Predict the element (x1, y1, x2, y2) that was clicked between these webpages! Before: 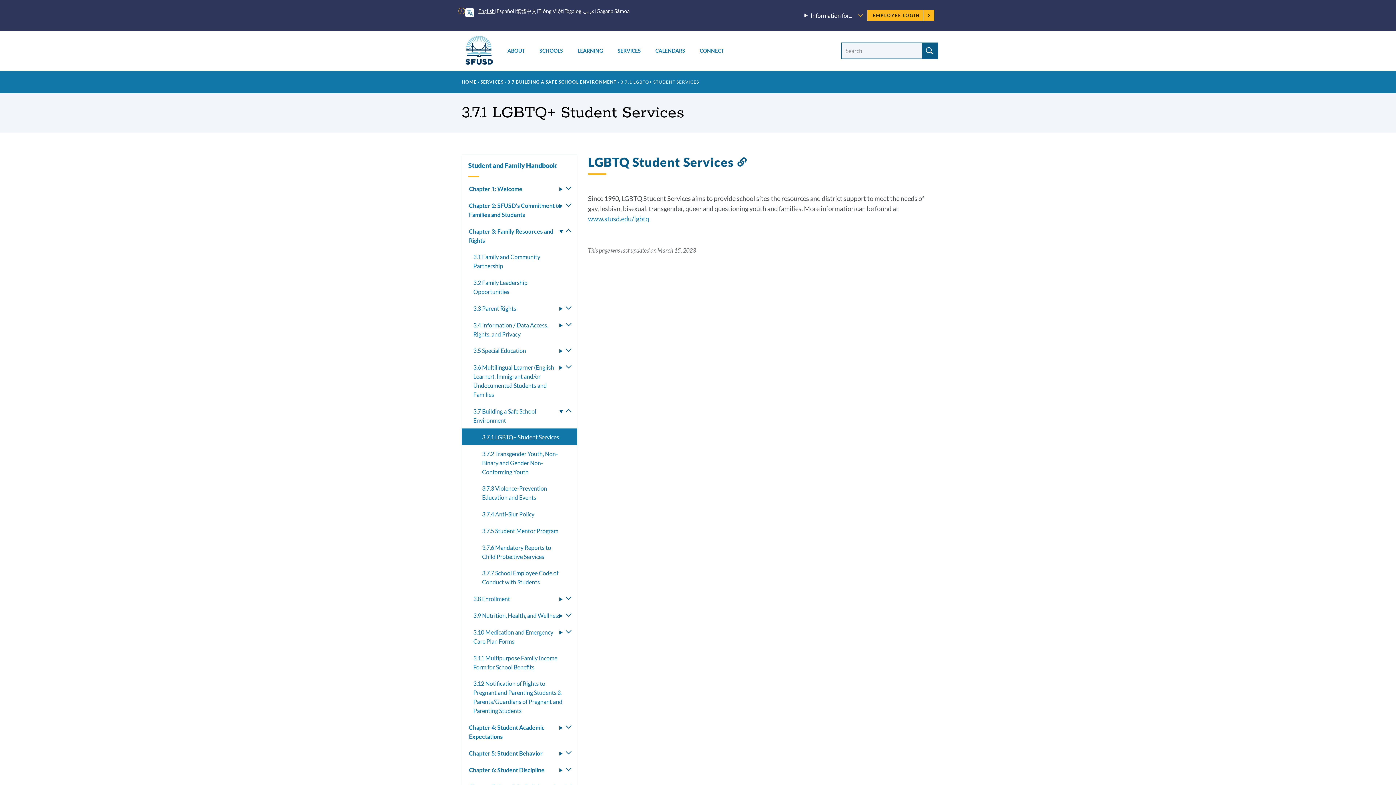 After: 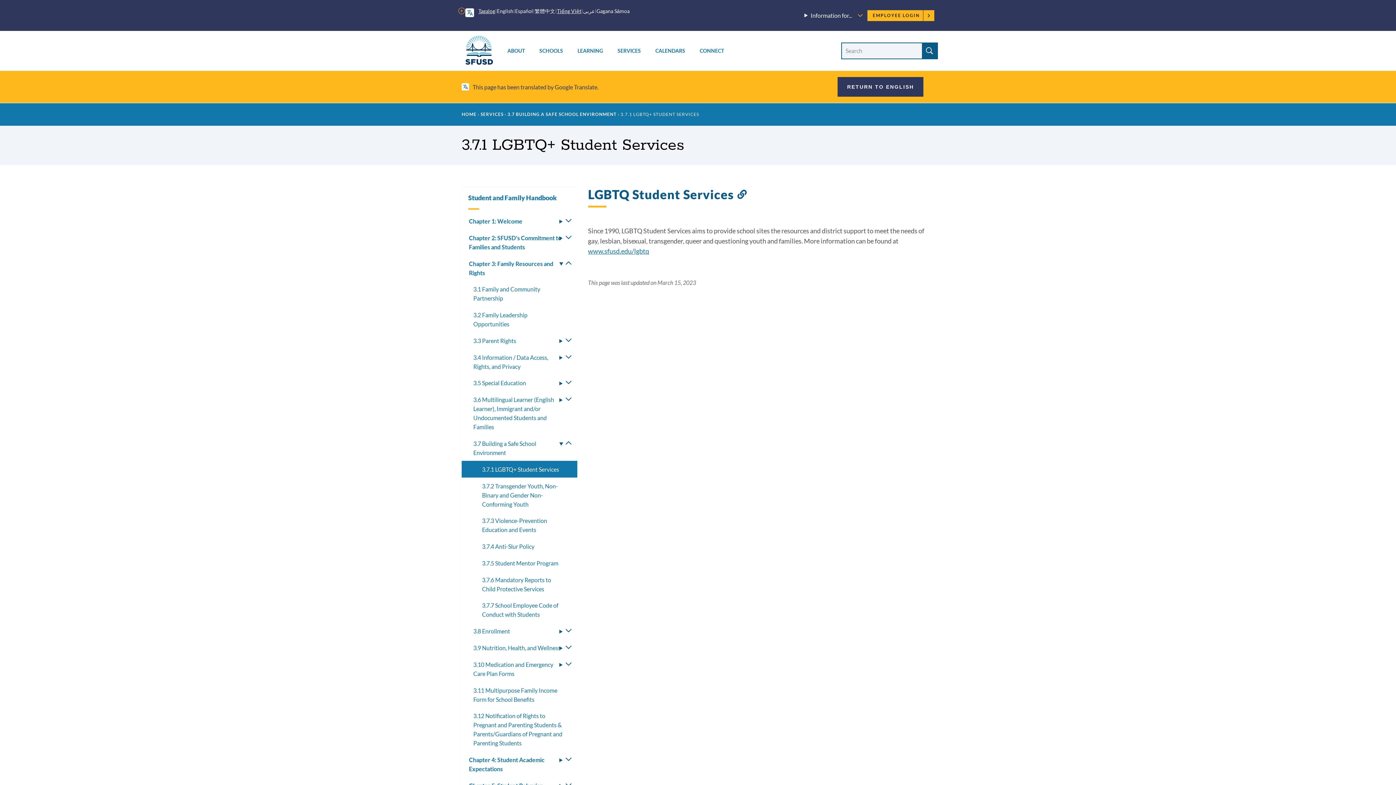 Action: label: Tagalog bbox: (564, 7, 582, 15)